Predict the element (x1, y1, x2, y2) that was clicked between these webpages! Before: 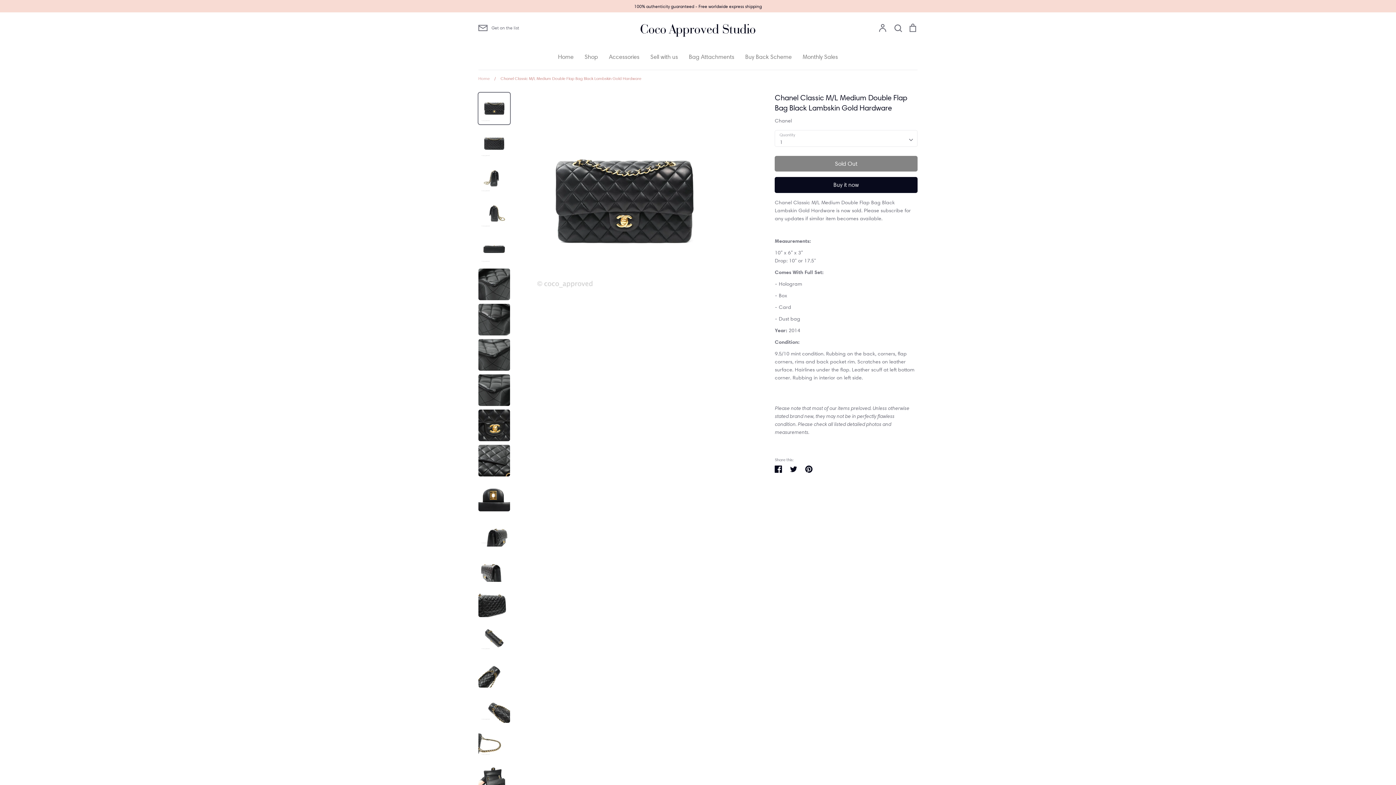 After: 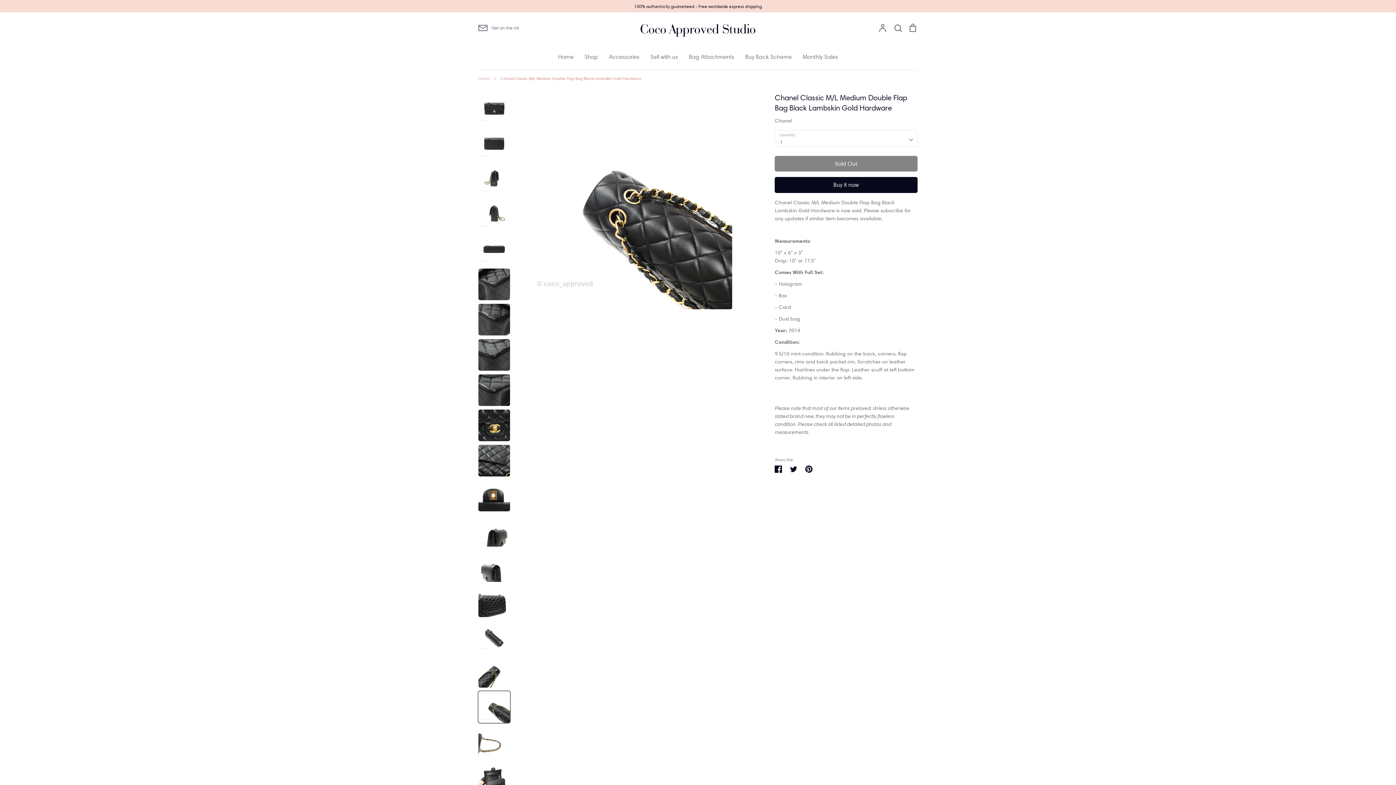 Action: bbox: (478, 691, 510, 723)